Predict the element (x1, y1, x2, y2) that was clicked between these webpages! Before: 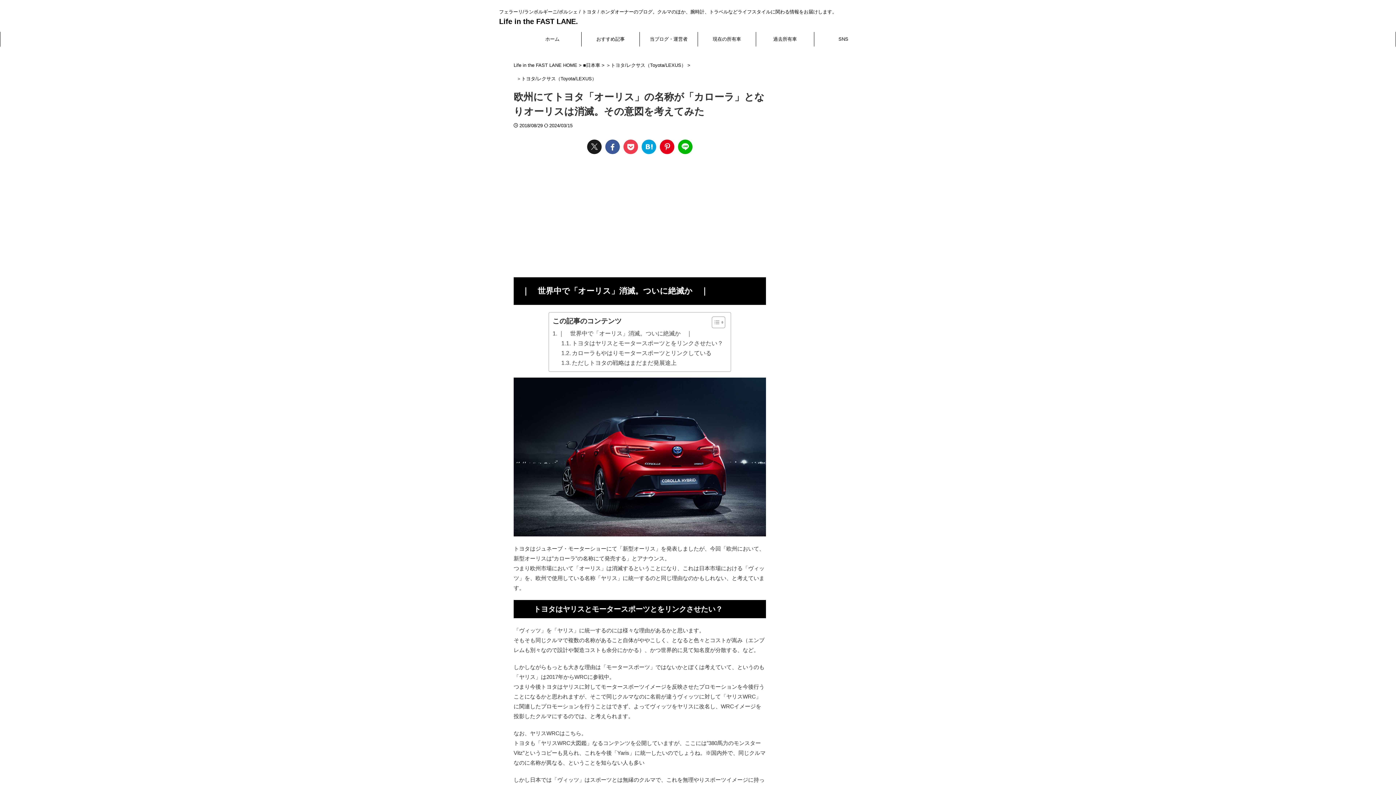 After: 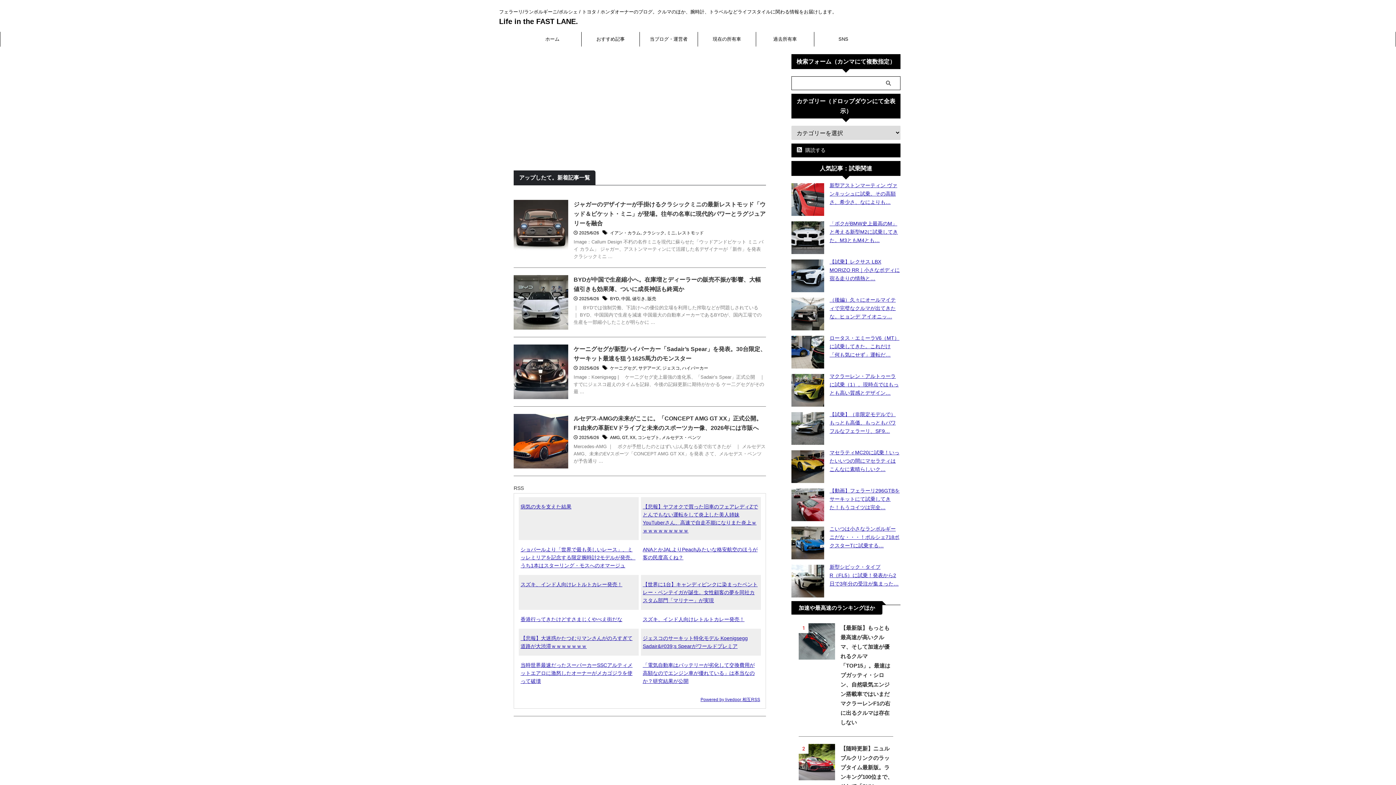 Action: bbox: (499, 17, 578, 25) label: Life in the FAST LANE.